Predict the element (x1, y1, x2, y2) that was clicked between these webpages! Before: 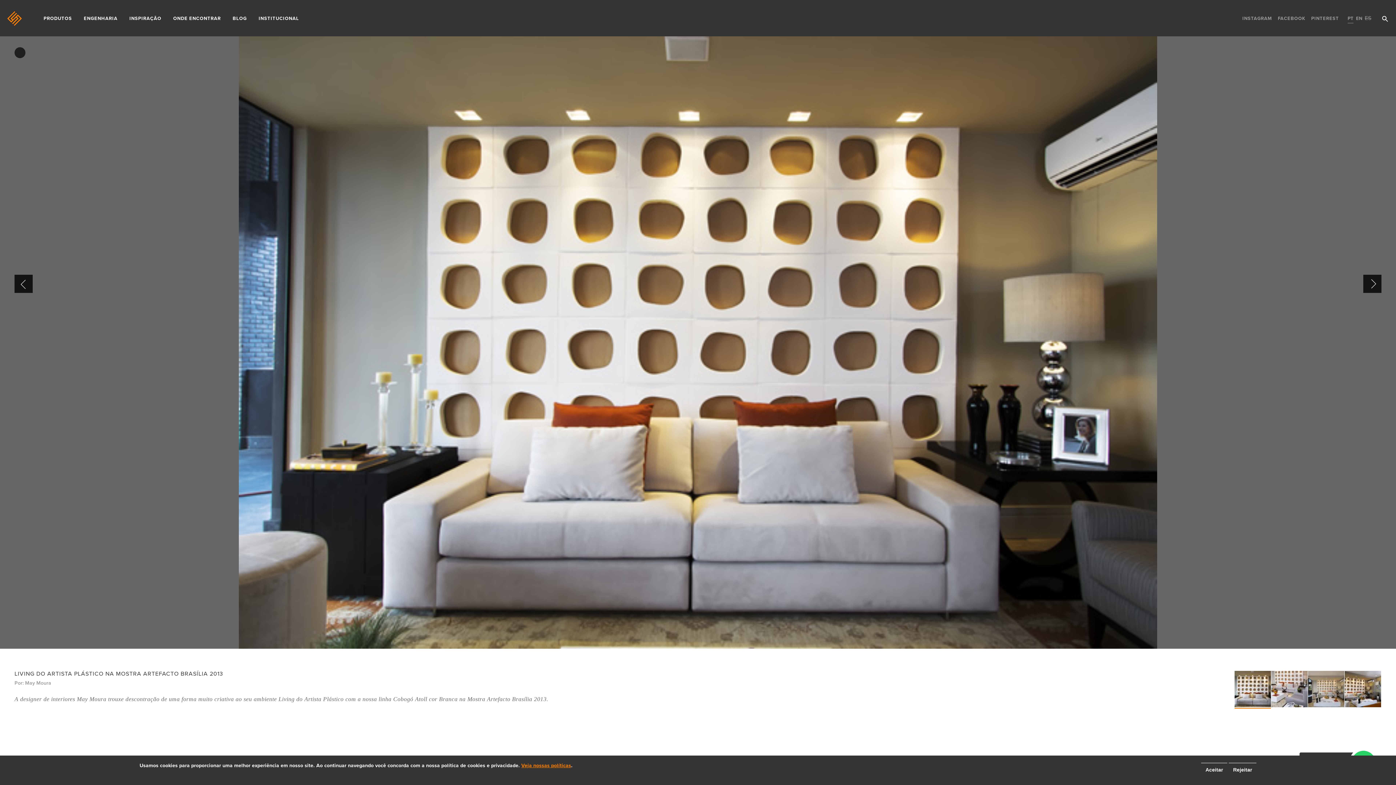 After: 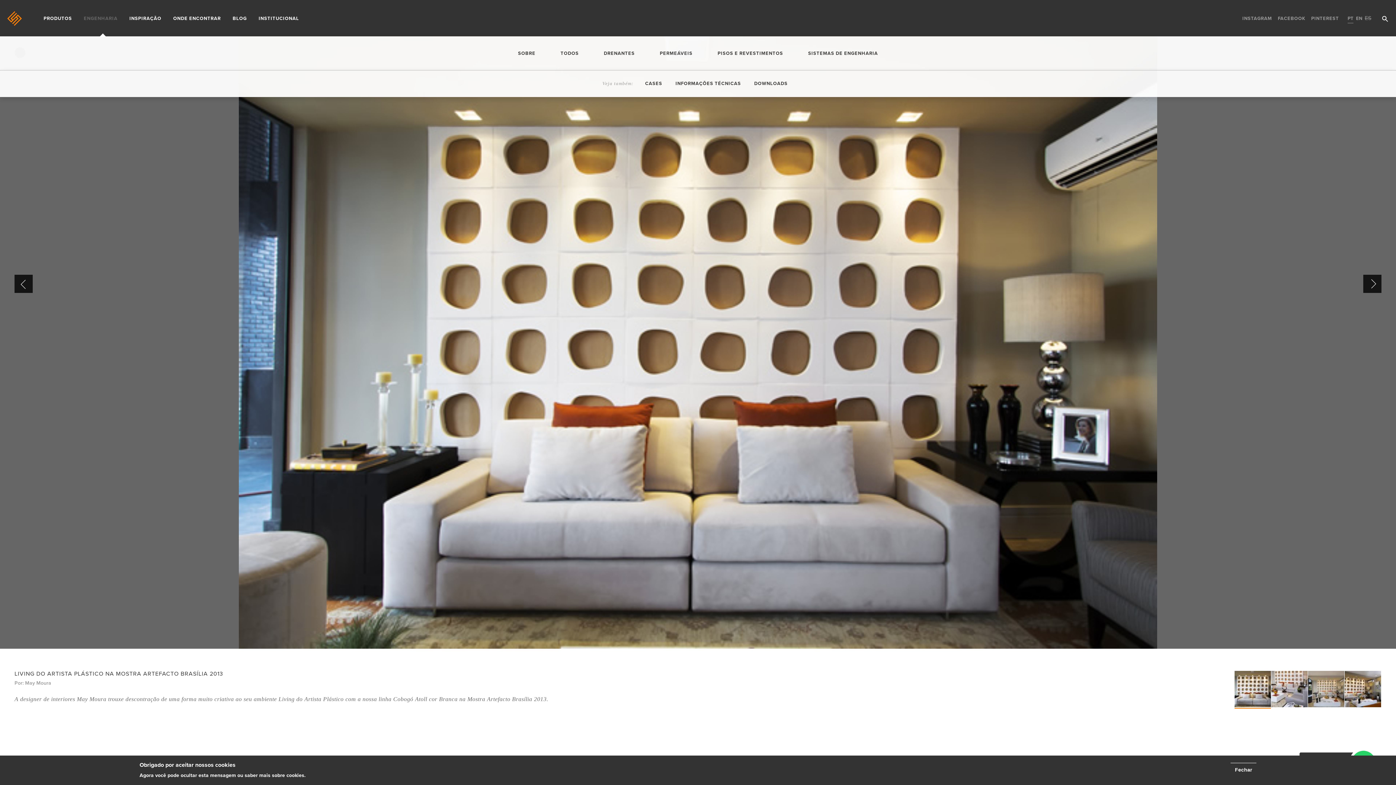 Action: label: ENGENHARIA bbox: (83, 14, 117, 22)